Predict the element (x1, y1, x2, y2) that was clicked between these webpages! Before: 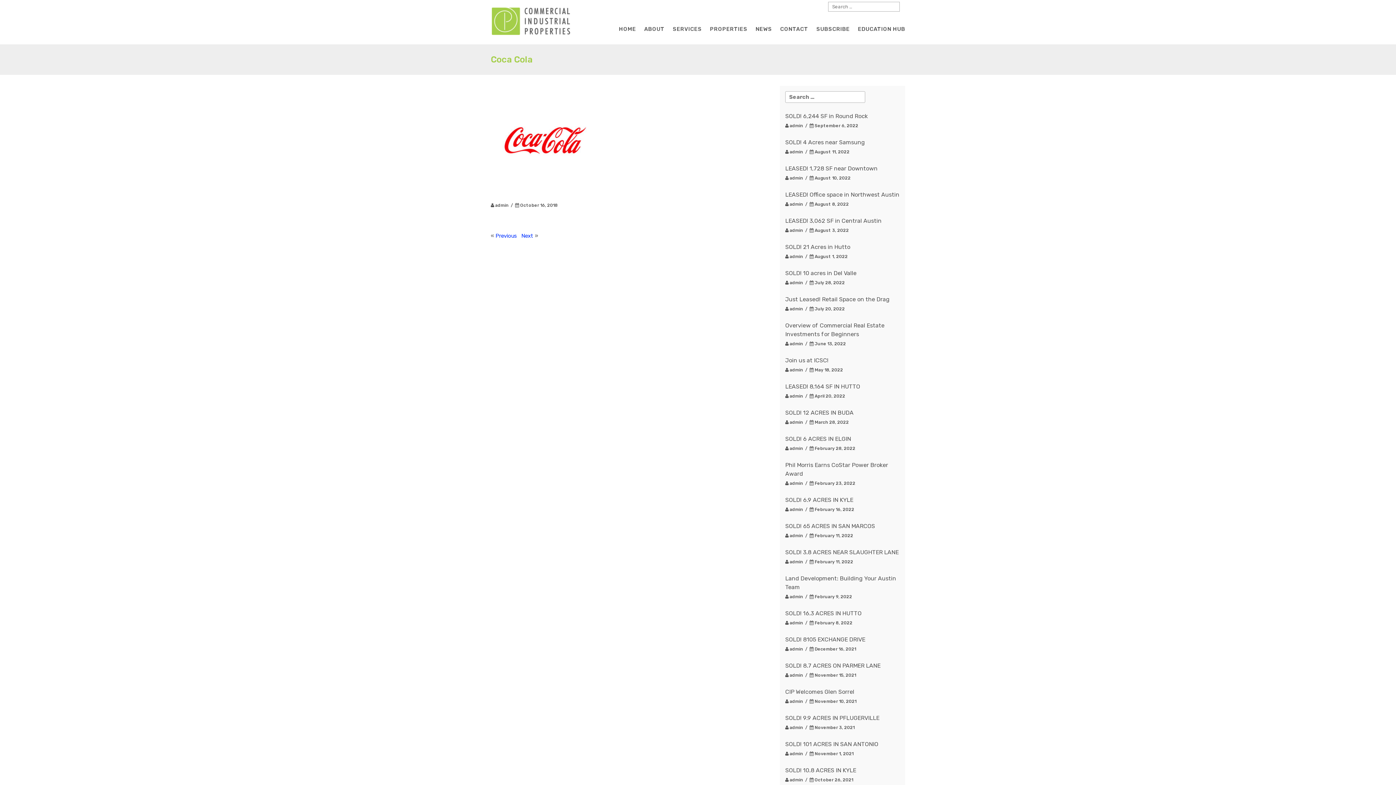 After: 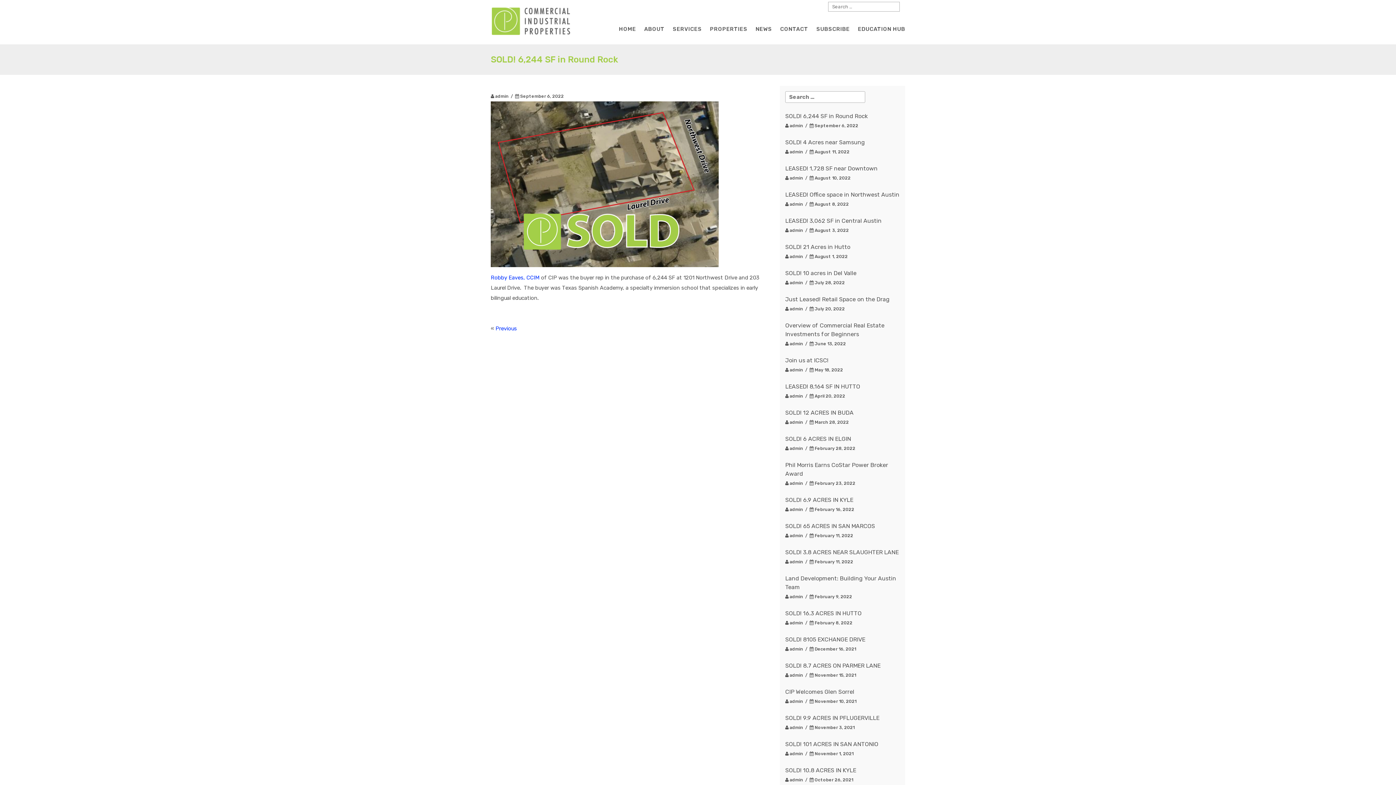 Action: bbox: (785, 112, 900, 120) label: SOLD! 6,244 SF in Round Rock